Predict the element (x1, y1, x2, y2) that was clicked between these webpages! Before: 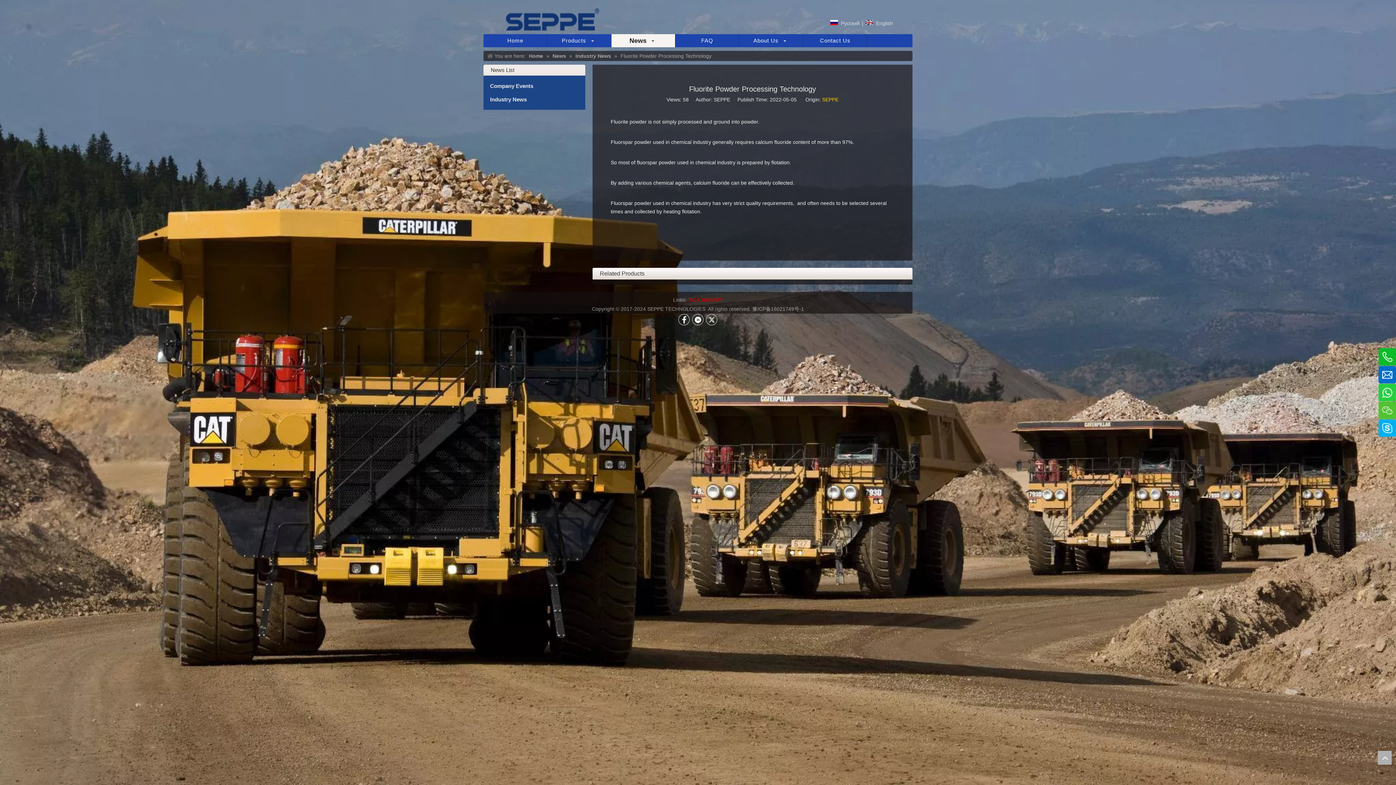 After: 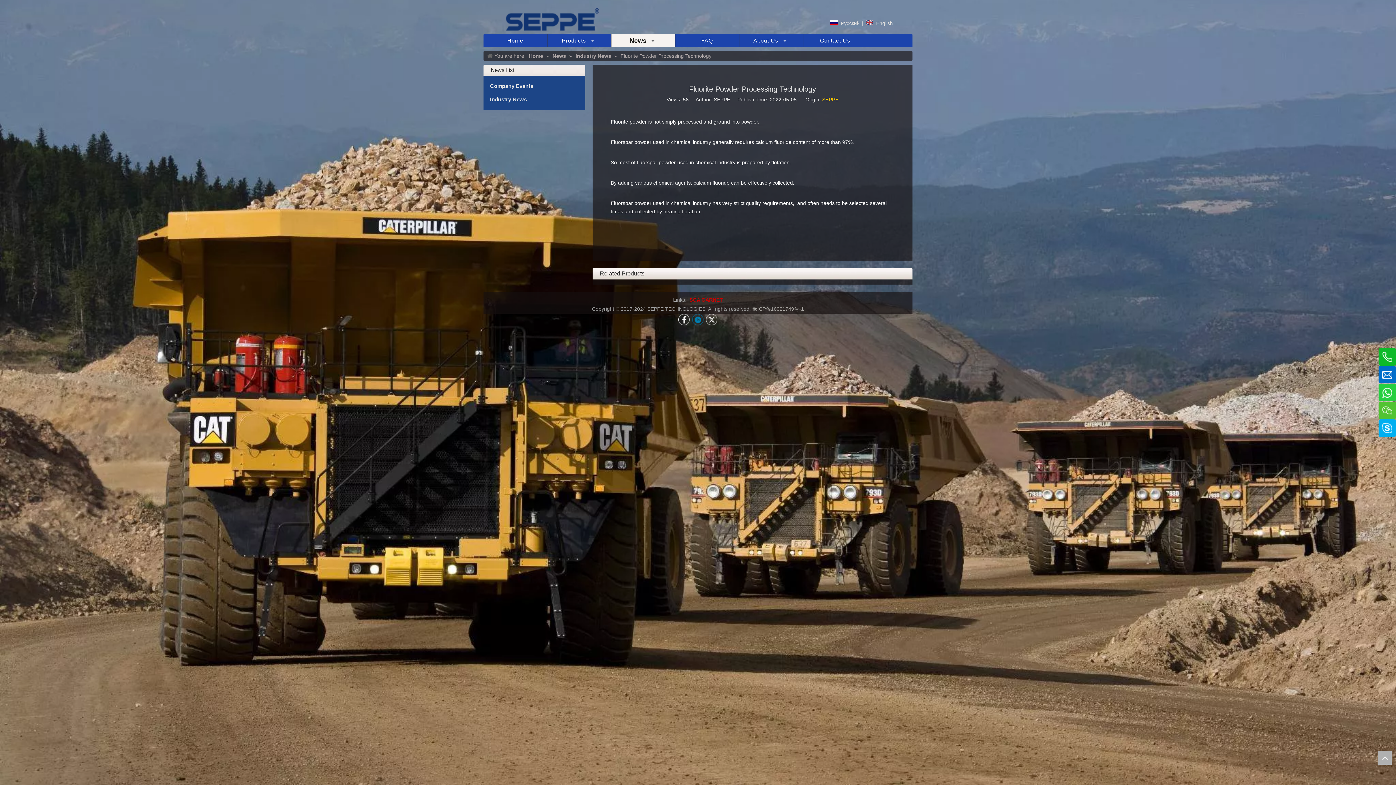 Action: bbox: (692, 314, 704, 325) label: Linkedin